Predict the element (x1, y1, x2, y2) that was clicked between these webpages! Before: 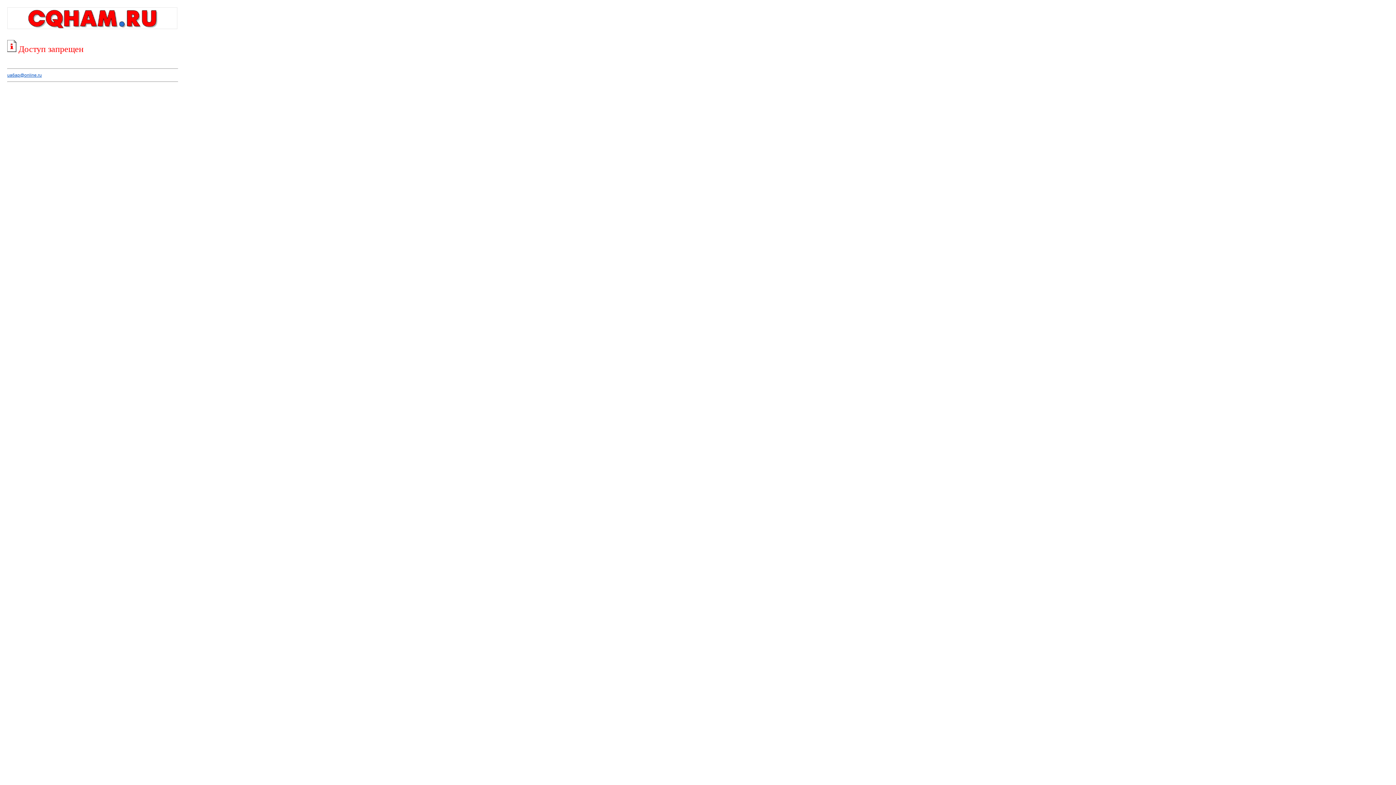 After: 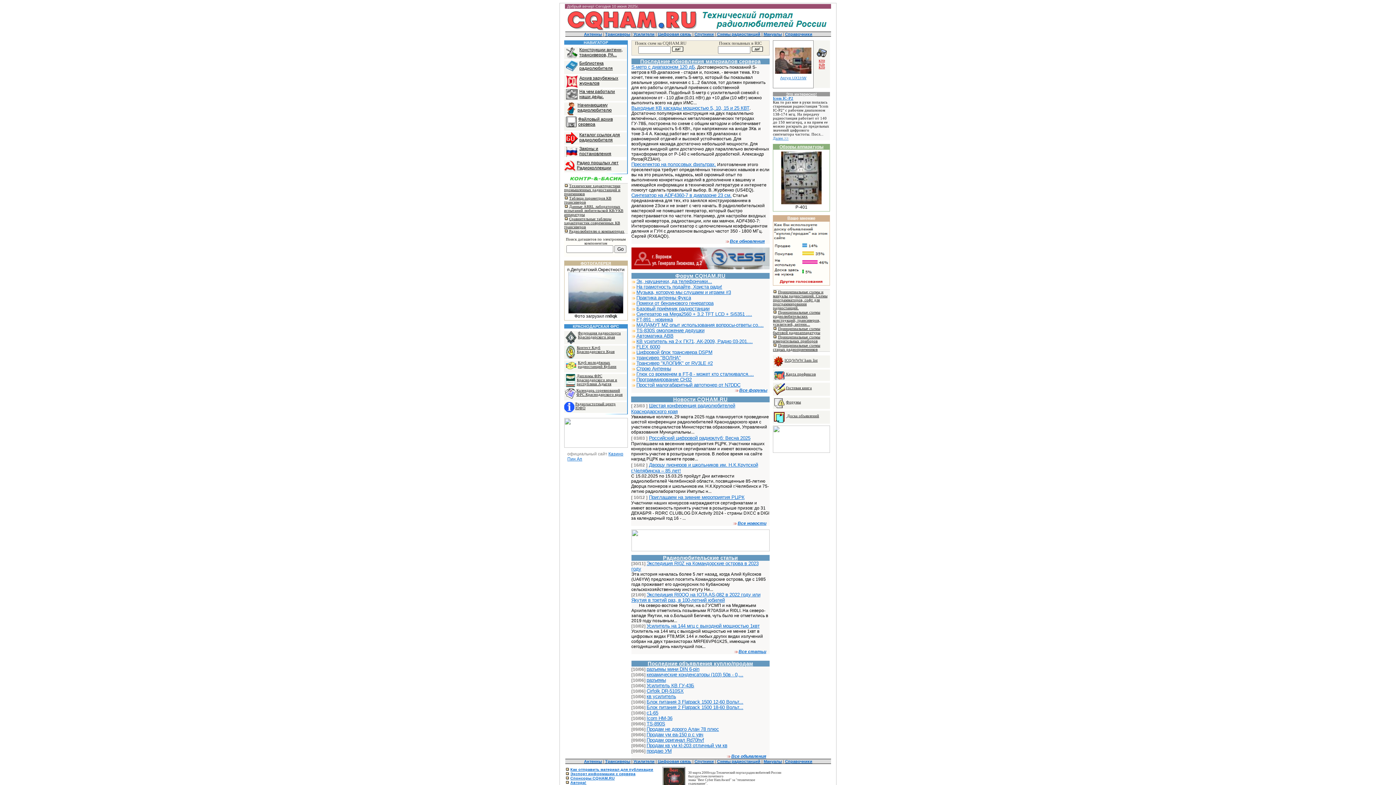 Action: bbox: (7, 25, 177, 30)